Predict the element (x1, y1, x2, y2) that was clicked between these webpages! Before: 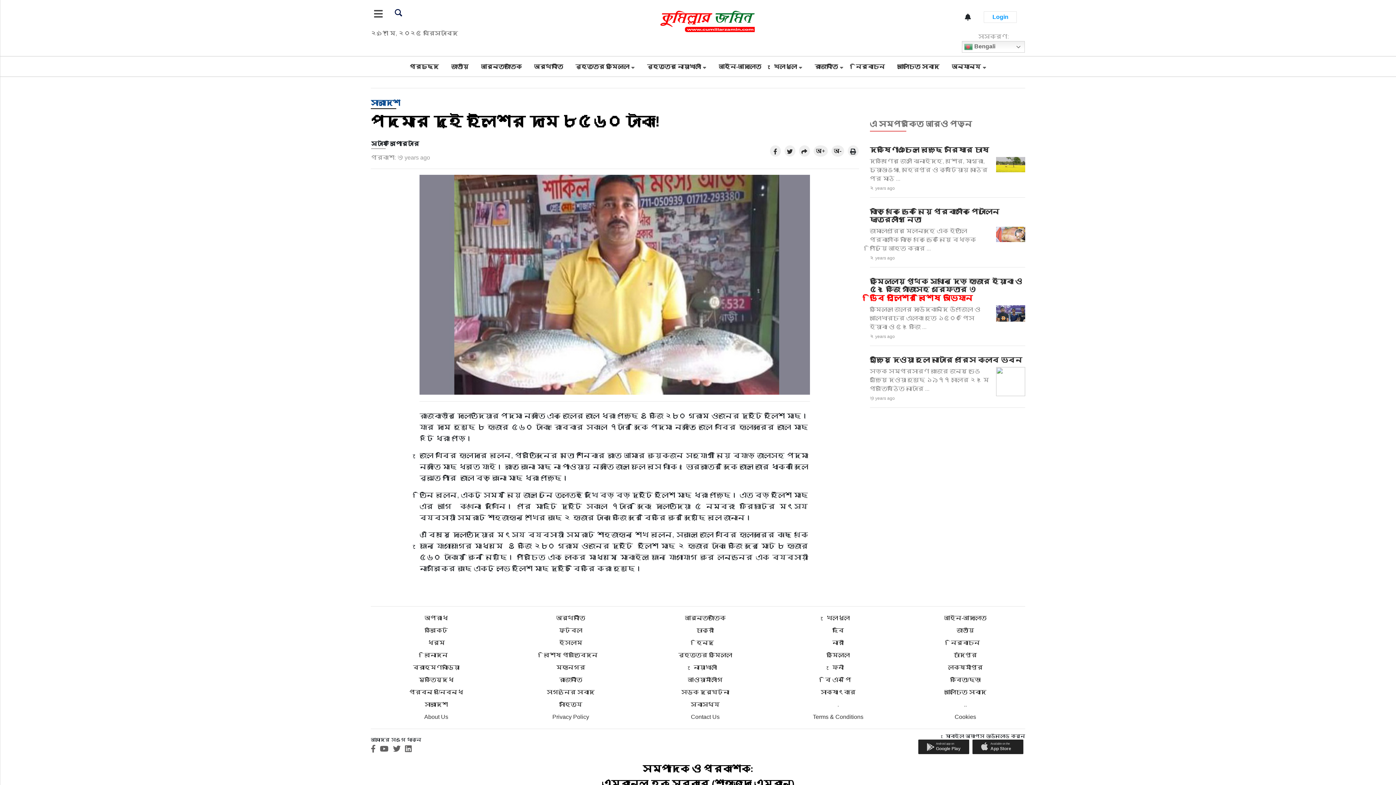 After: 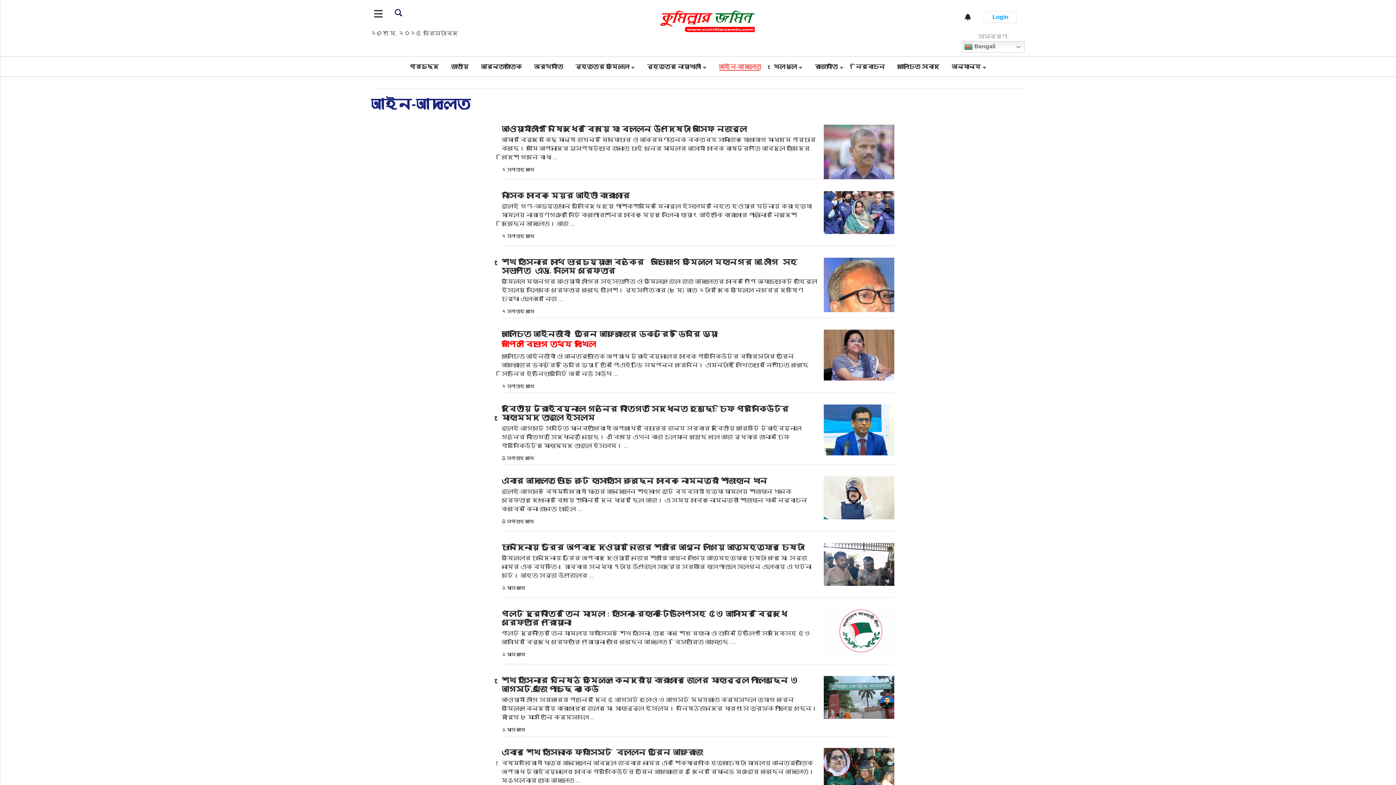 Action: bbox: (944, 615, 986, 621) label: আইন-আদালত